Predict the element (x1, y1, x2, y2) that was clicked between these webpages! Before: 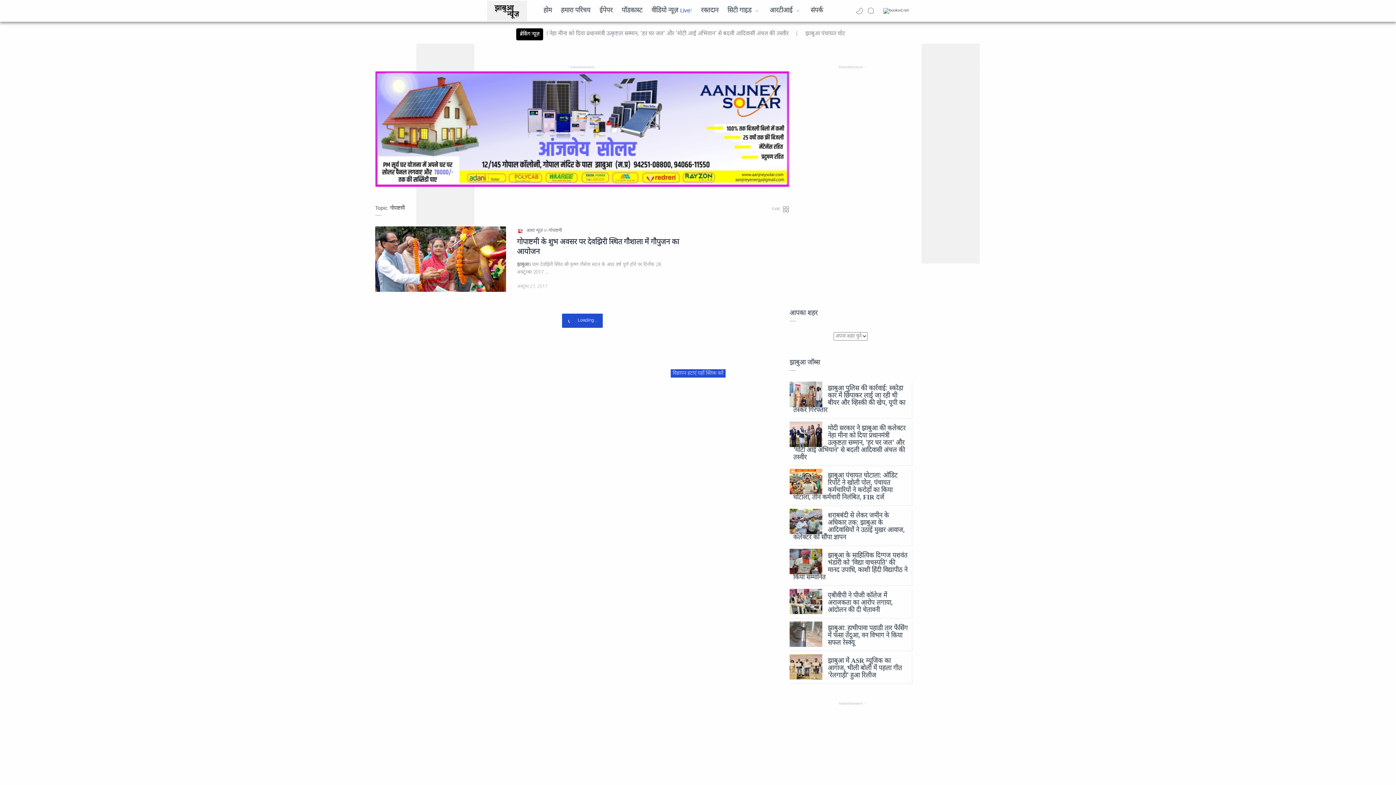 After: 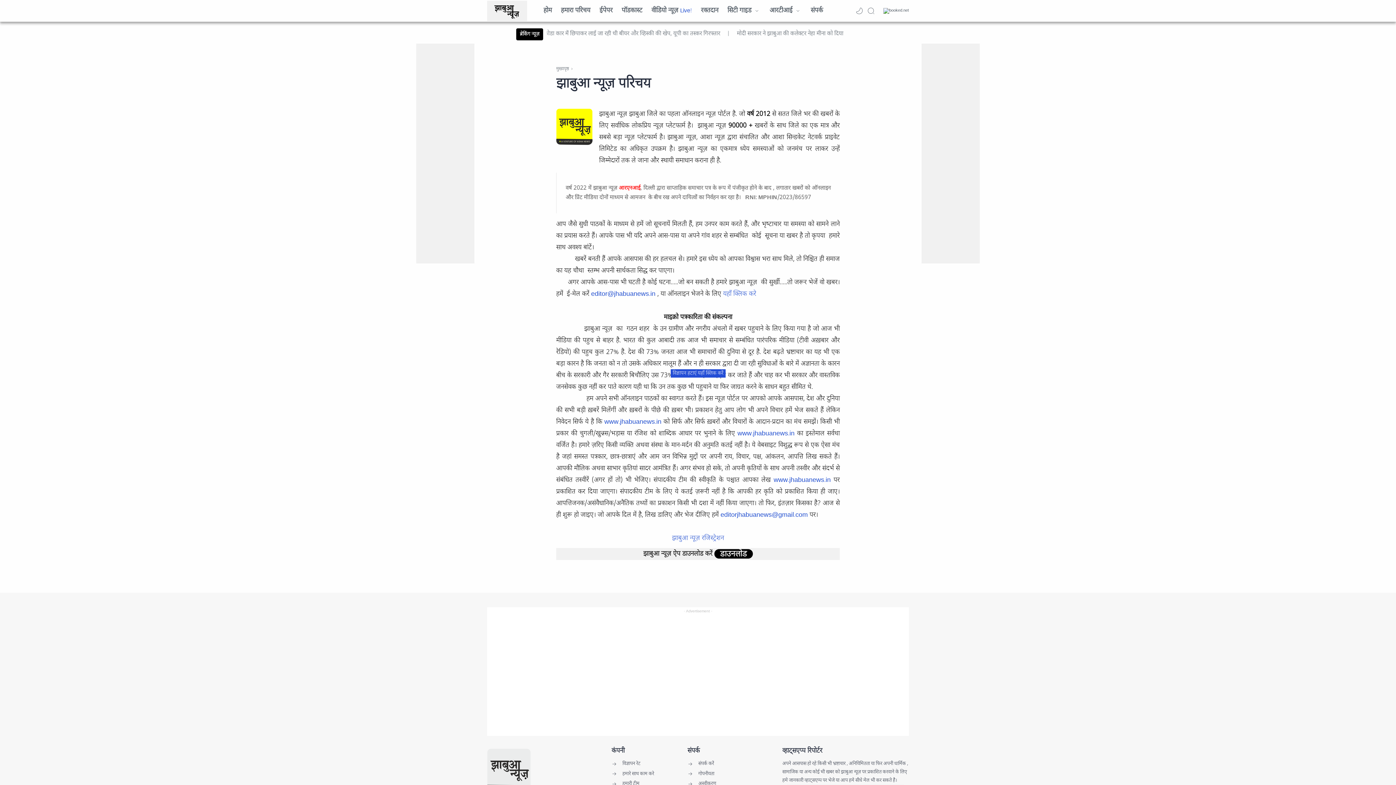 Action: bbox: (561, 0, 590, 21) label: हमारा परिचय